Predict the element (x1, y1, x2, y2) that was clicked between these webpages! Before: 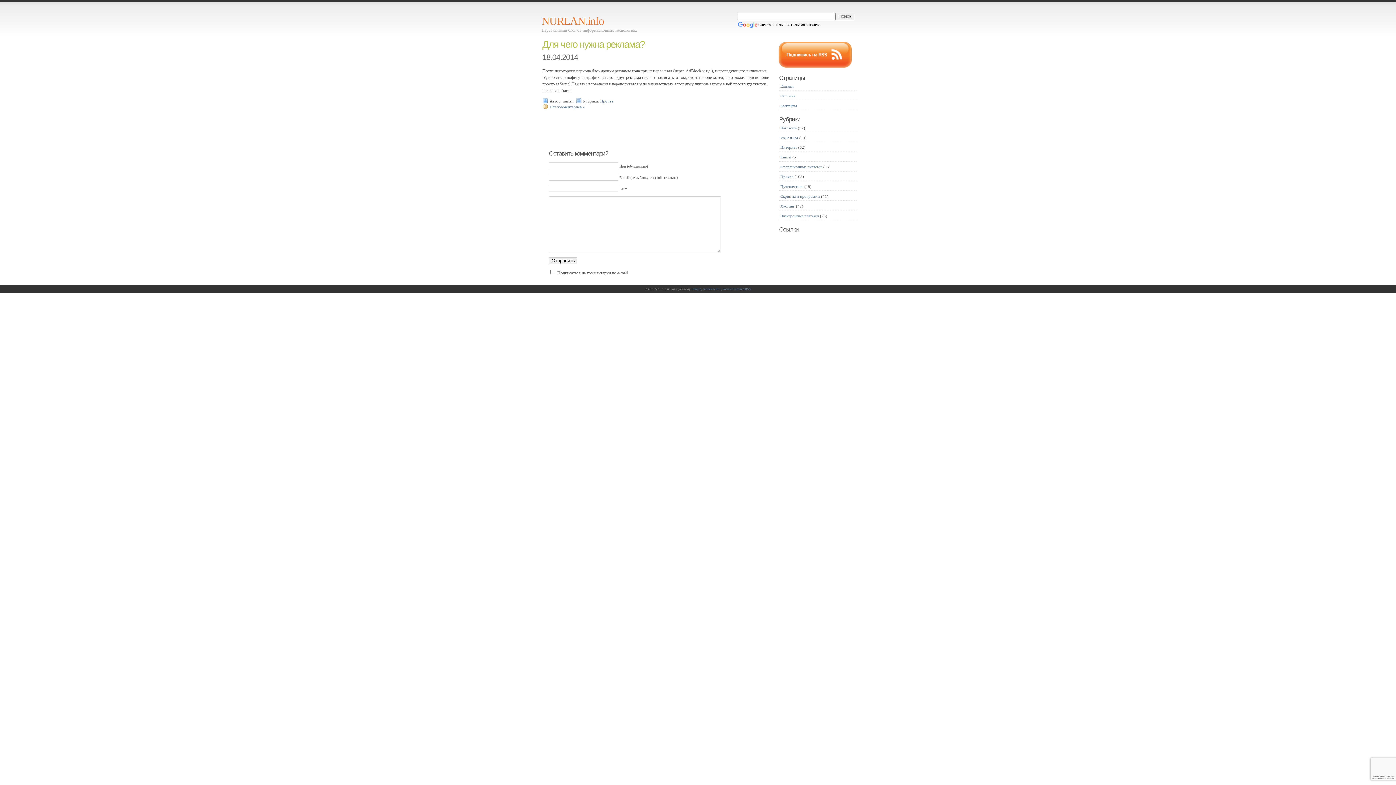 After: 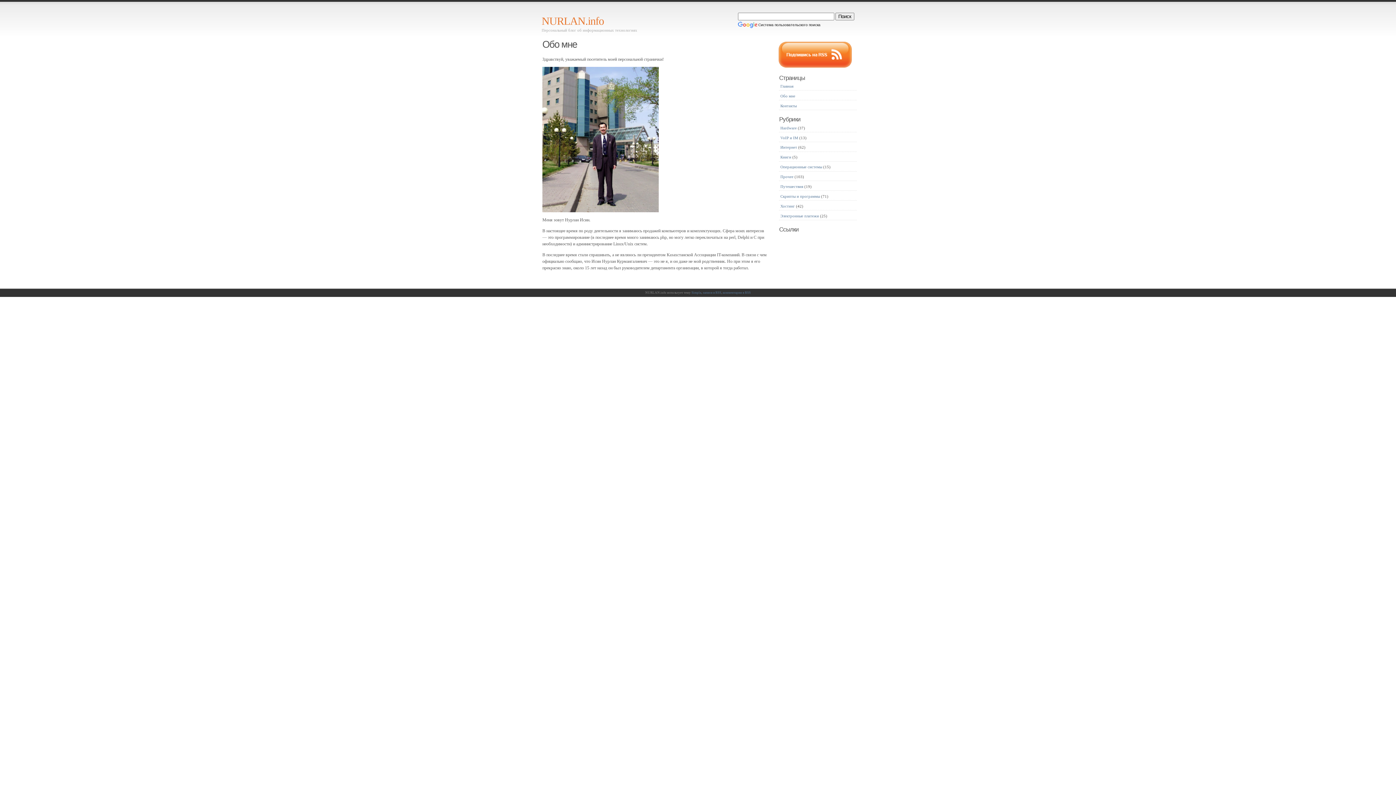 Action: bbox: (780, 93, 795, 98) label: Обо мне